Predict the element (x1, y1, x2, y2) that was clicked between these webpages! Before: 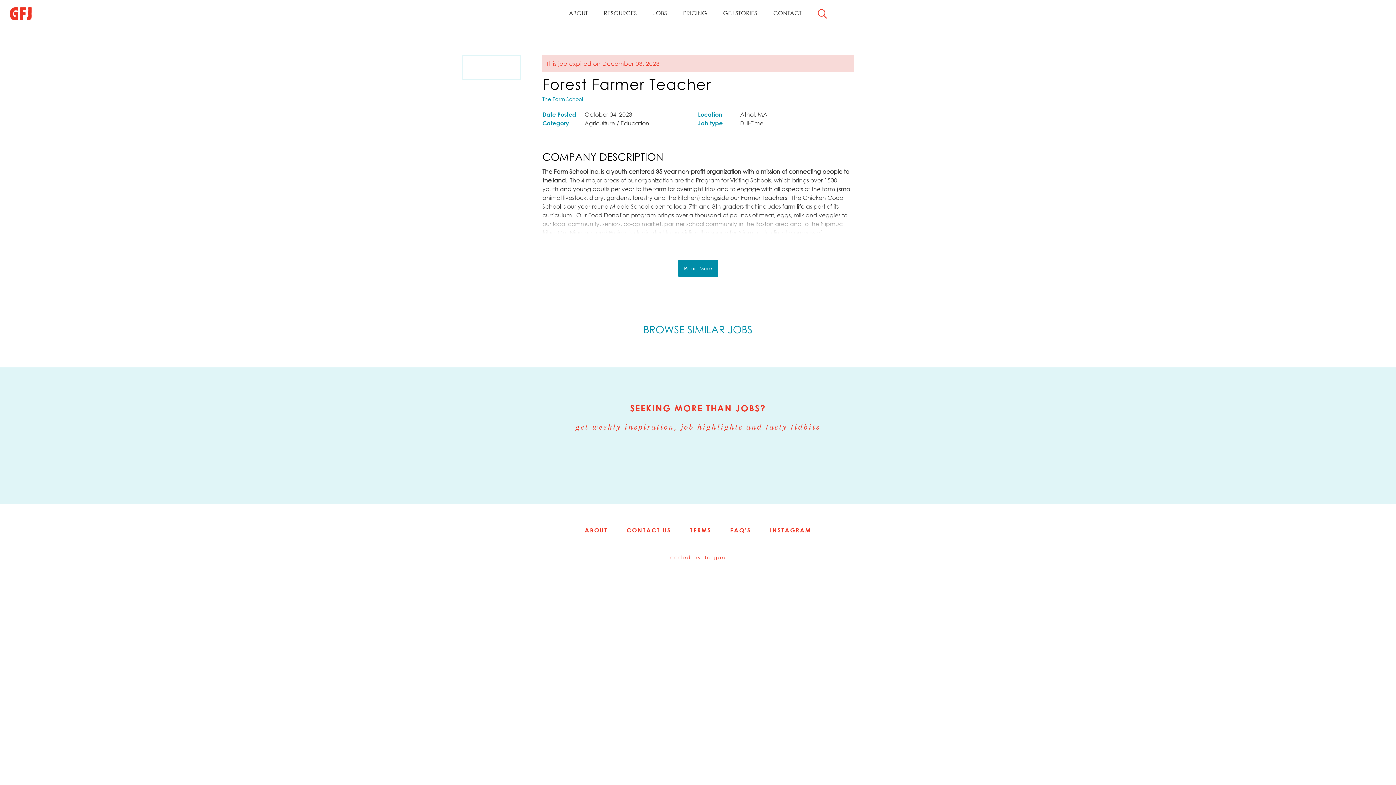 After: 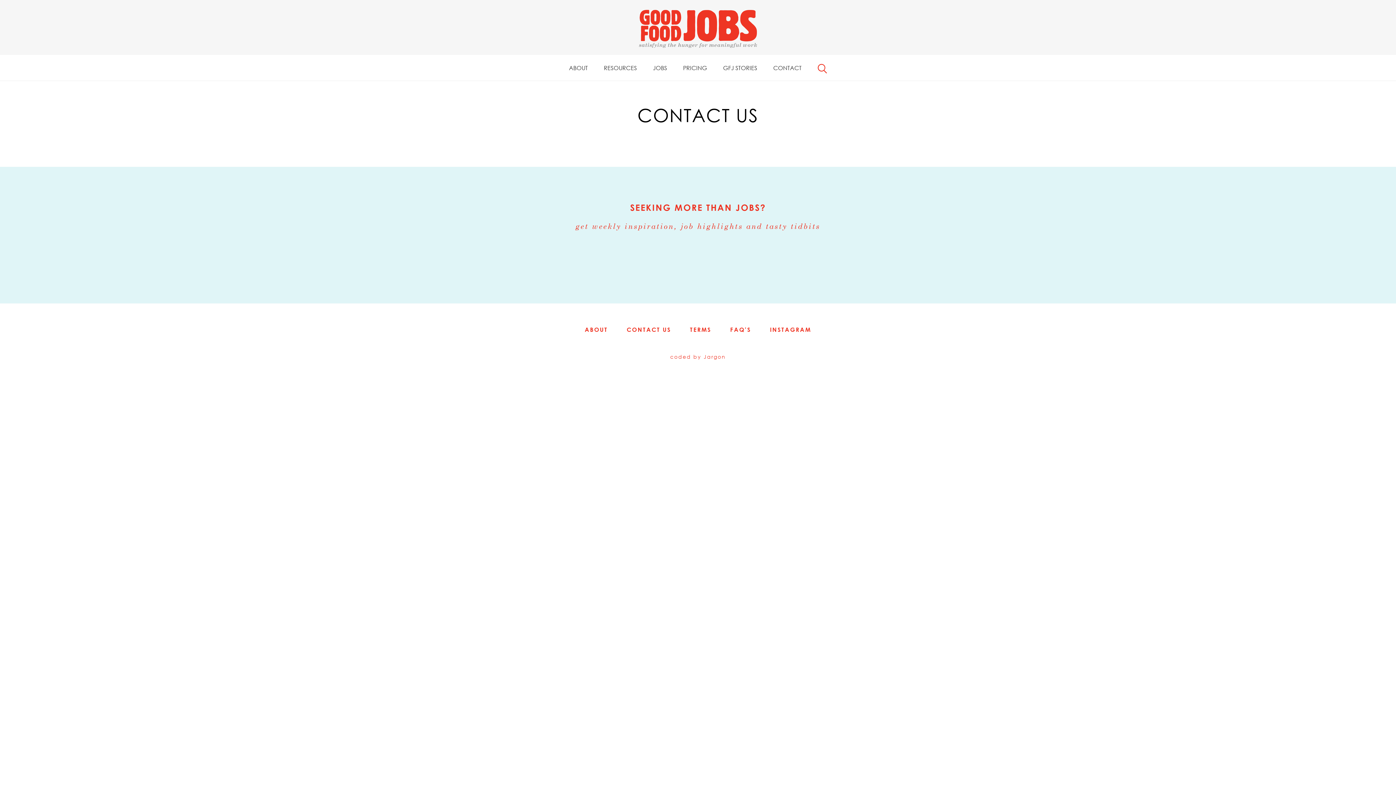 Action: bbox: (773, 0, 801, 26) label: CONTACT